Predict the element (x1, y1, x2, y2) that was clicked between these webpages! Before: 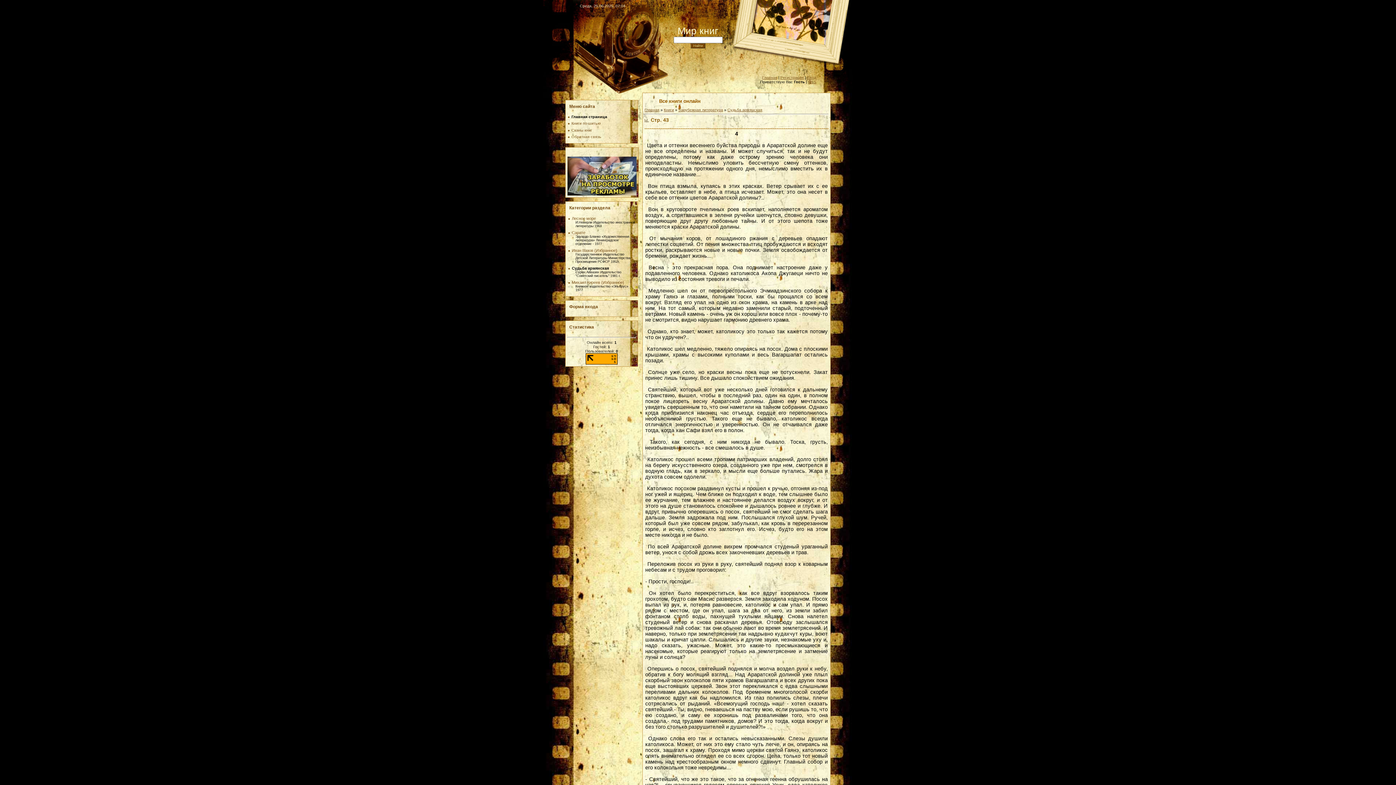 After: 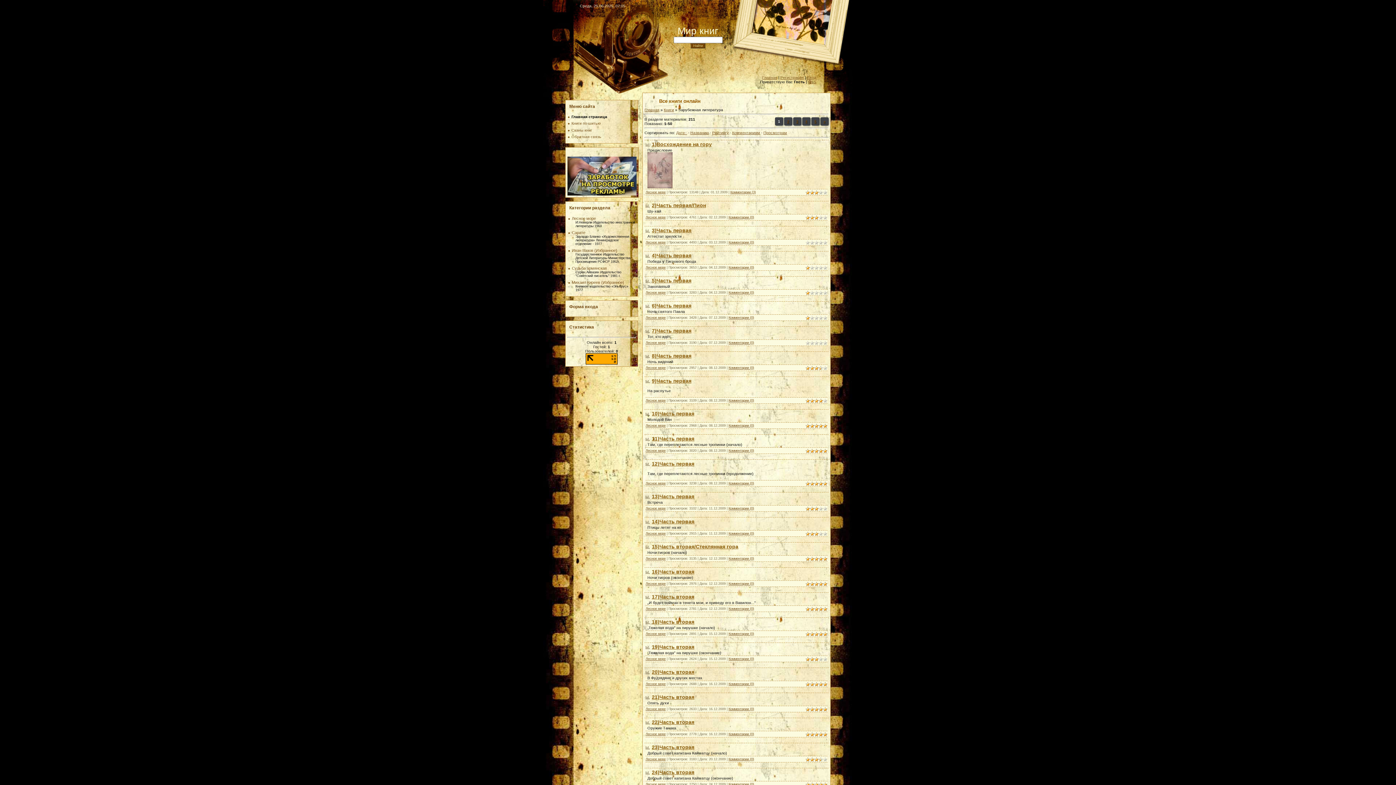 Action: bbox: (677, 107, 722, 112) label: Зарубежная литература